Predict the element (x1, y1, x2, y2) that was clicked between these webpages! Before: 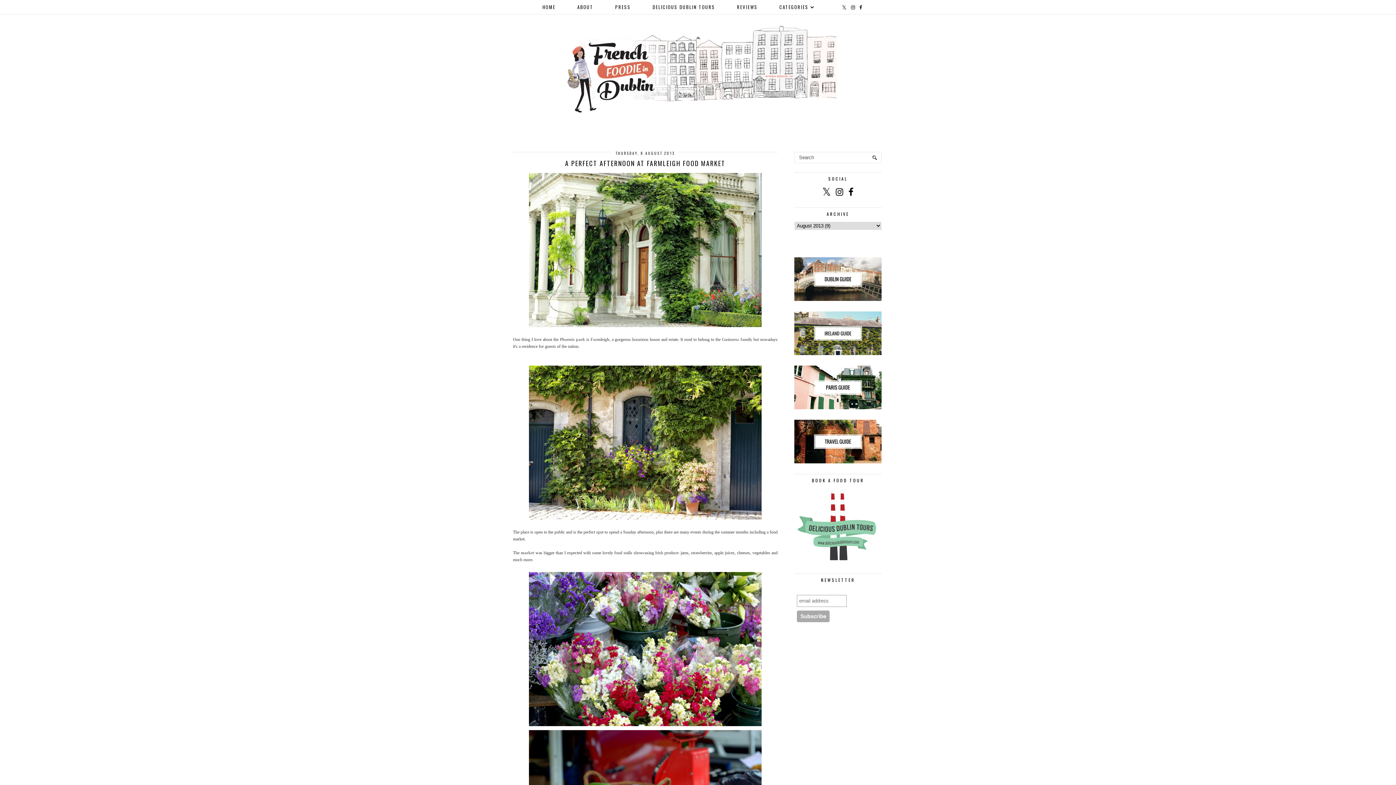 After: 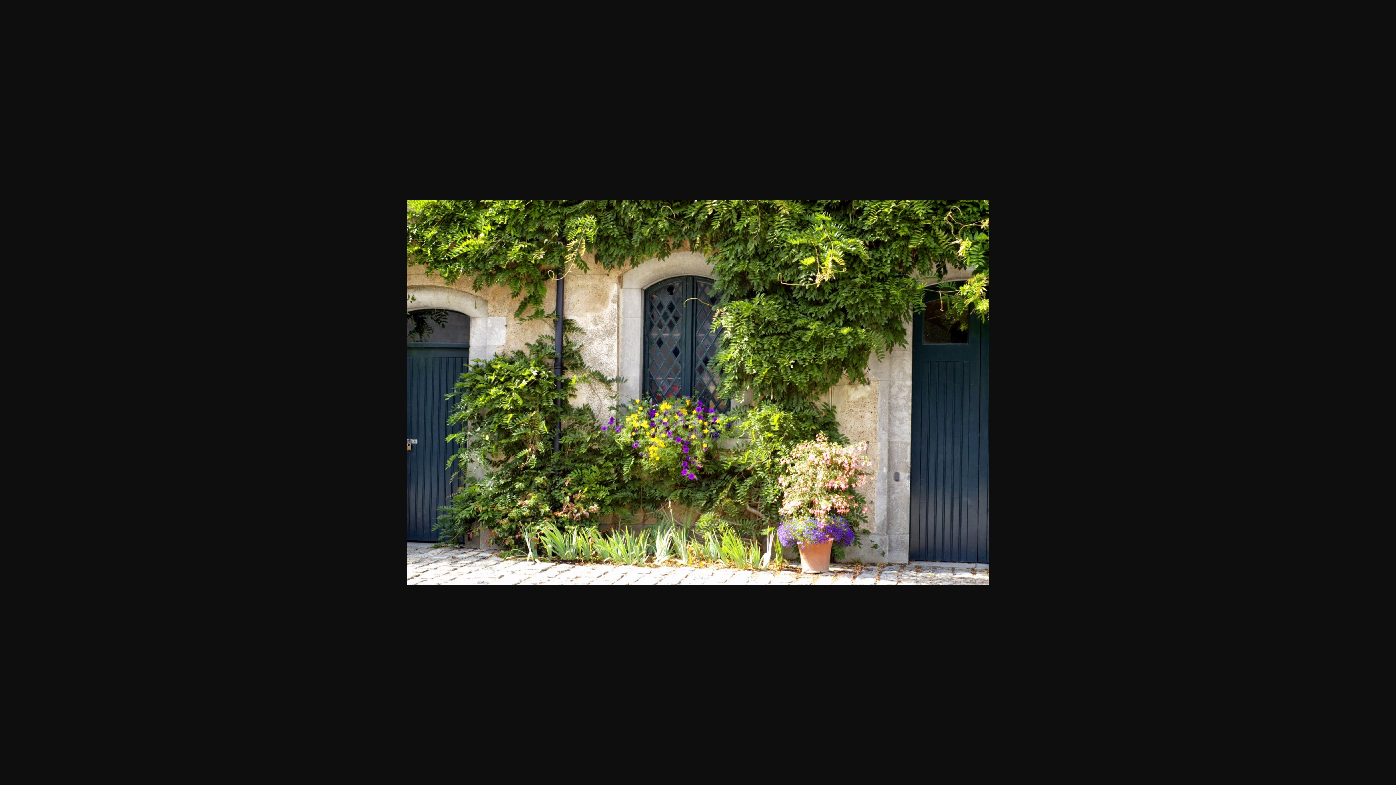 Action: bbox: (529, 516, 761, 521)